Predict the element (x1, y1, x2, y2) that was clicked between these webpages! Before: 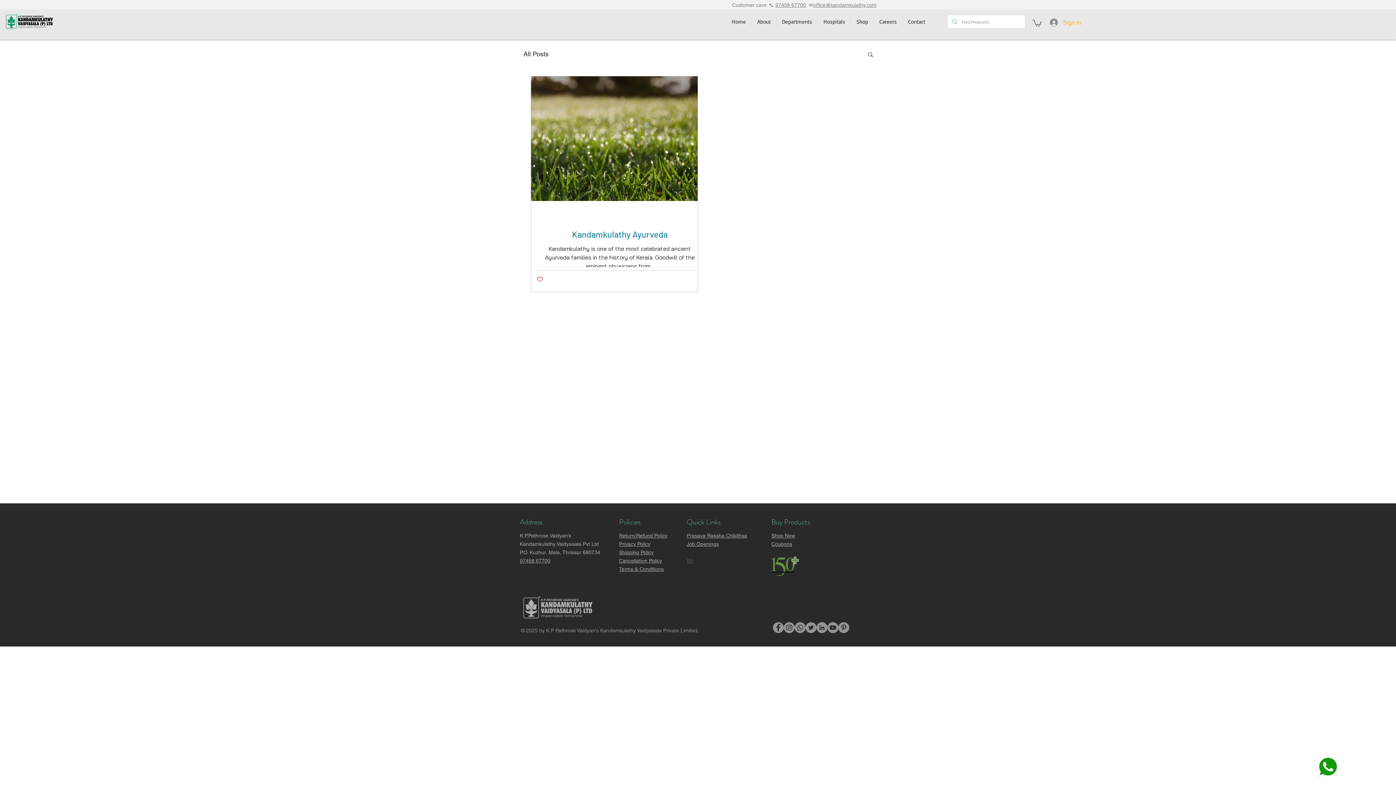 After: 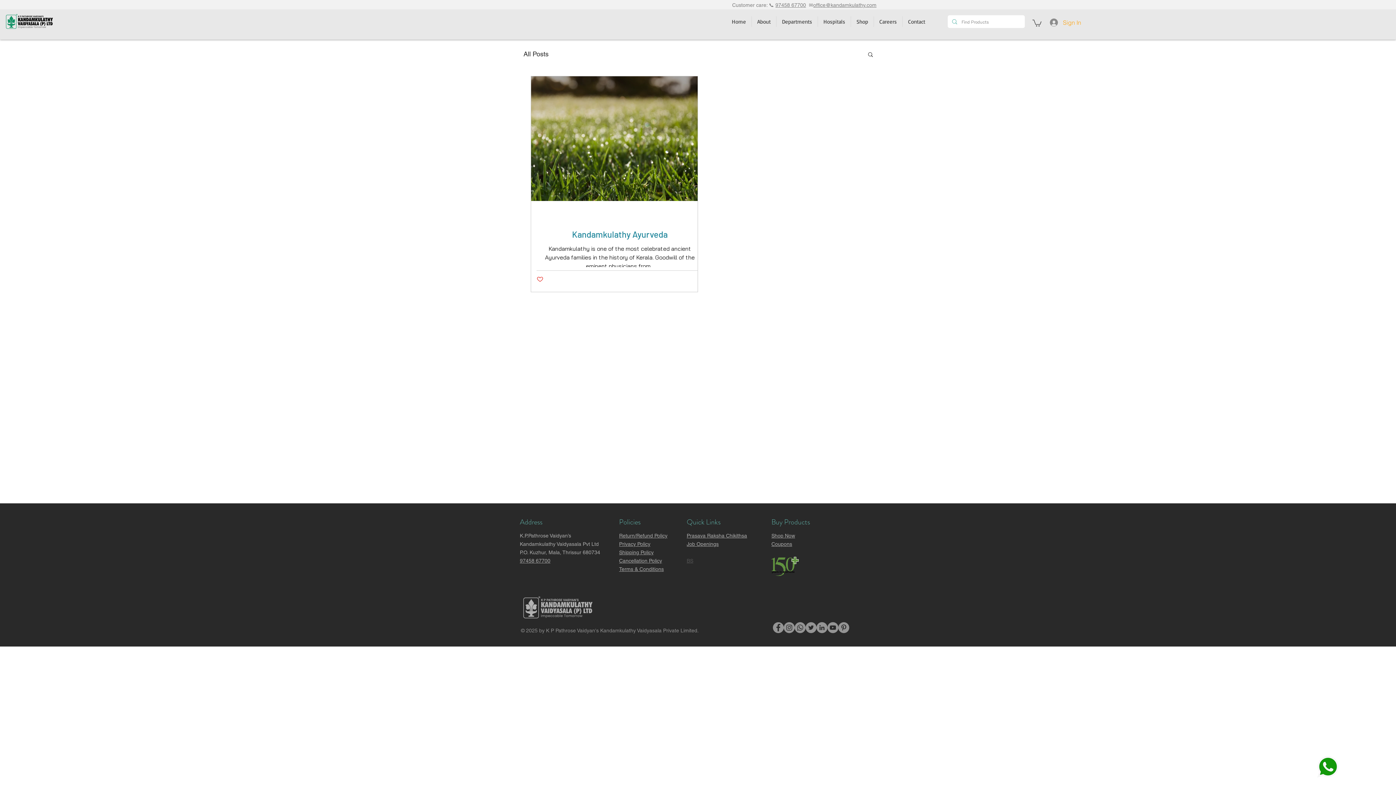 Action: label: YouTube bbox: (827, 622, 838, 633)